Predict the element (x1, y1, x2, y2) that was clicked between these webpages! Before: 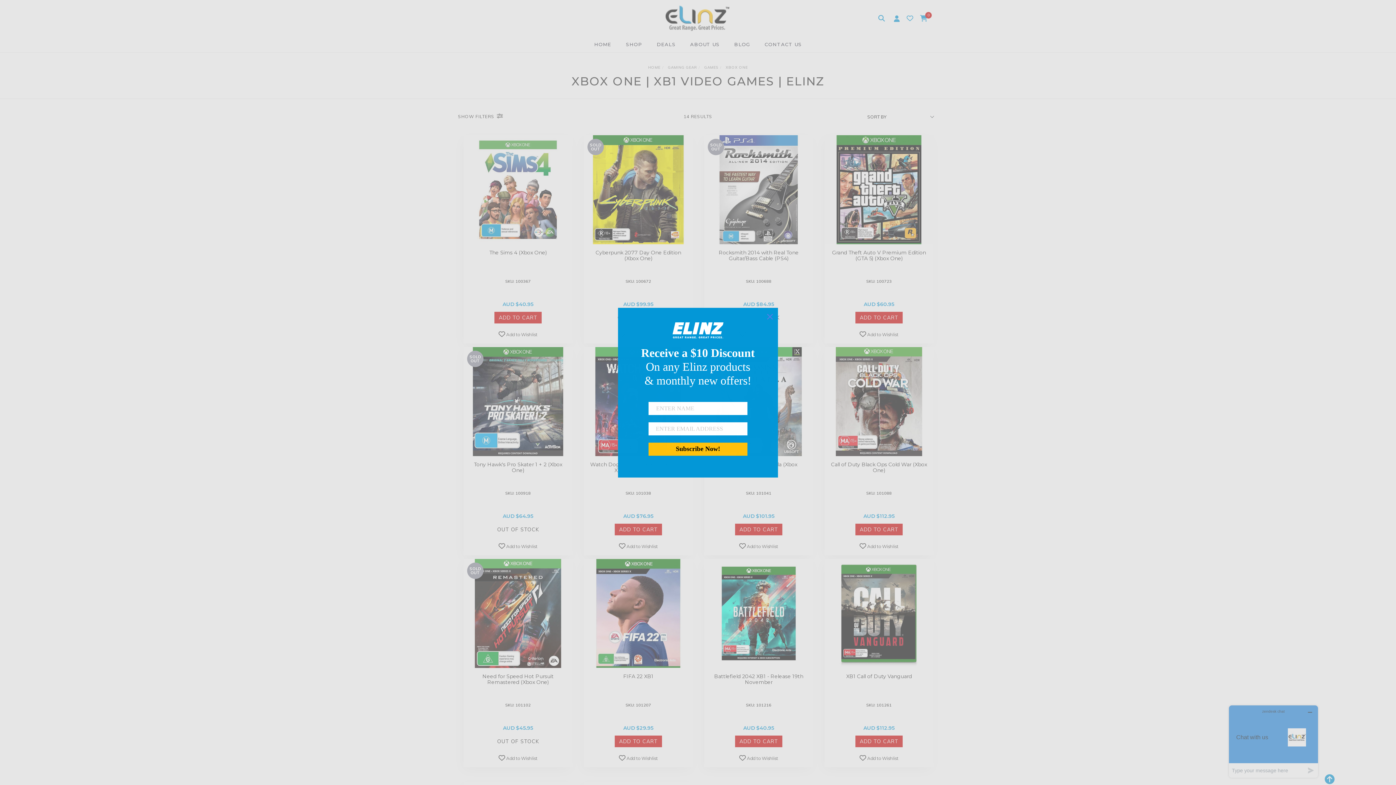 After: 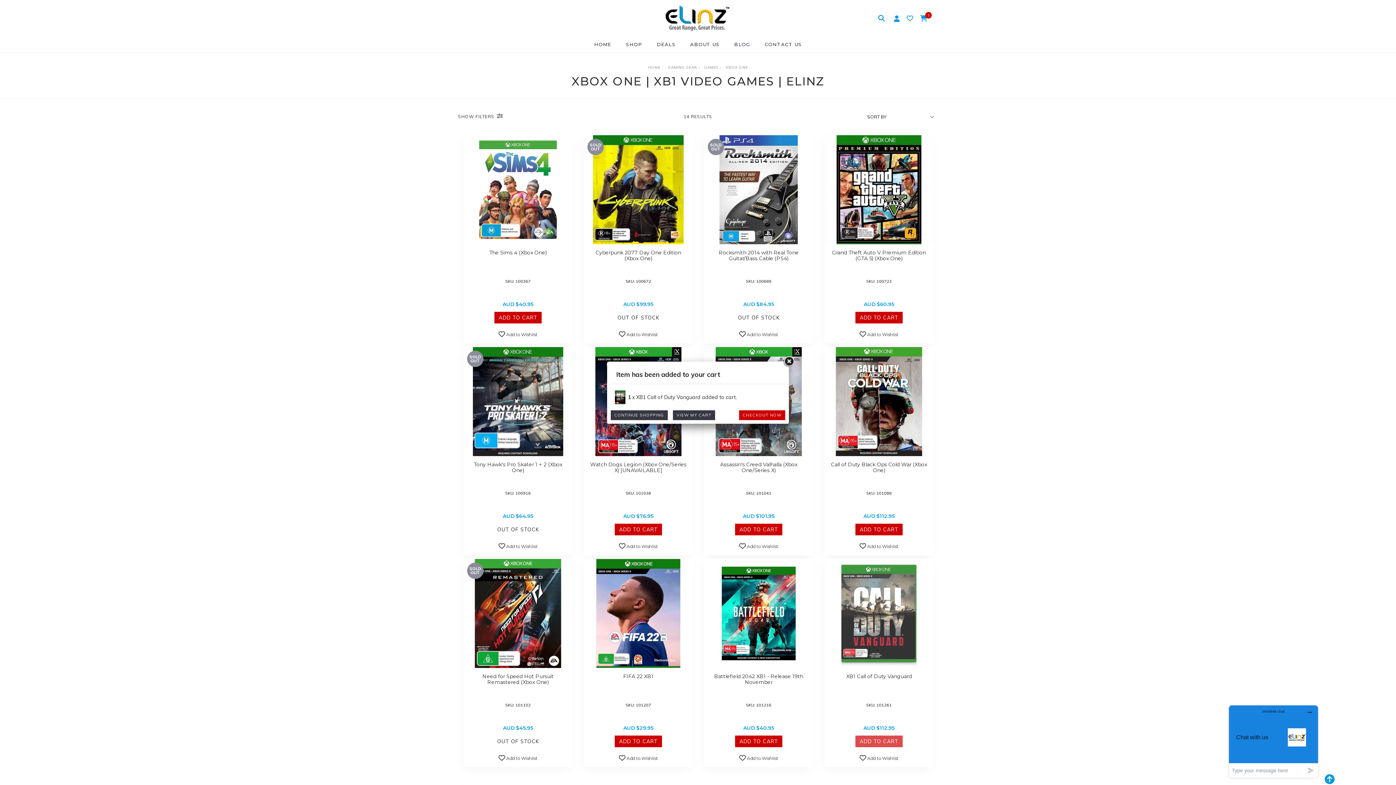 Action: label: ADD TO CART bbox: (855, 736, 902, 747)